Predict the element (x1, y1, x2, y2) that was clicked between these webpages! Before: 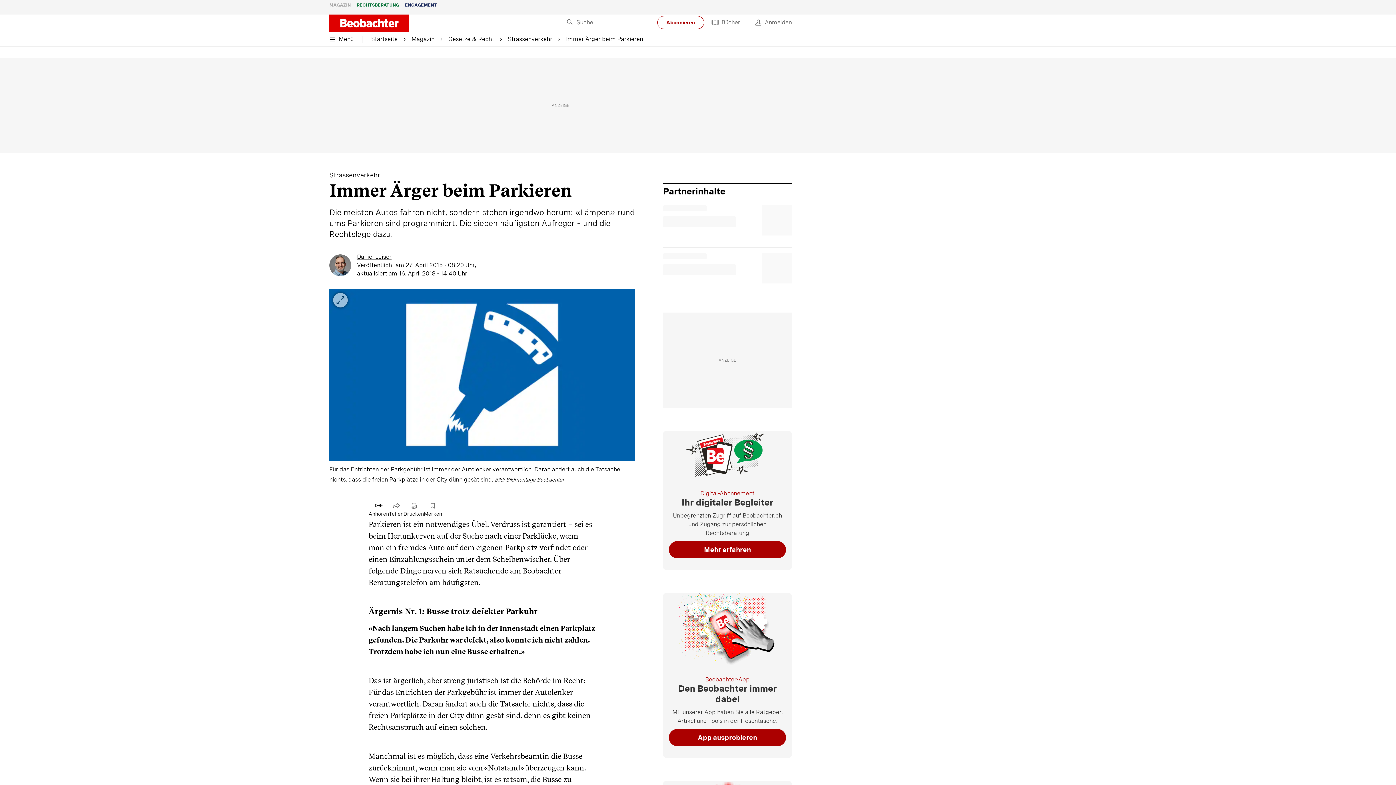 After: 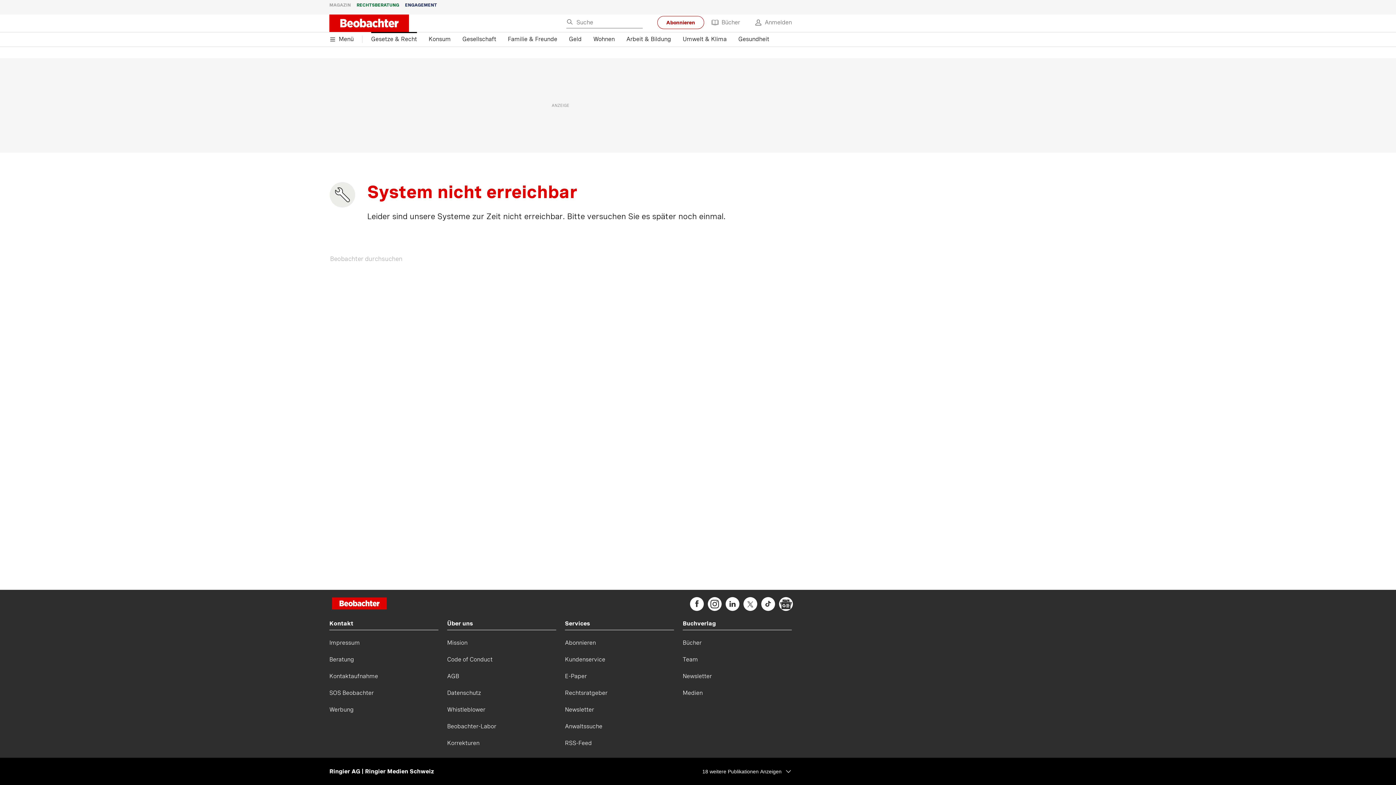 Action: bbox: (448, 34, 508, 43) label: Gesetze & Recht